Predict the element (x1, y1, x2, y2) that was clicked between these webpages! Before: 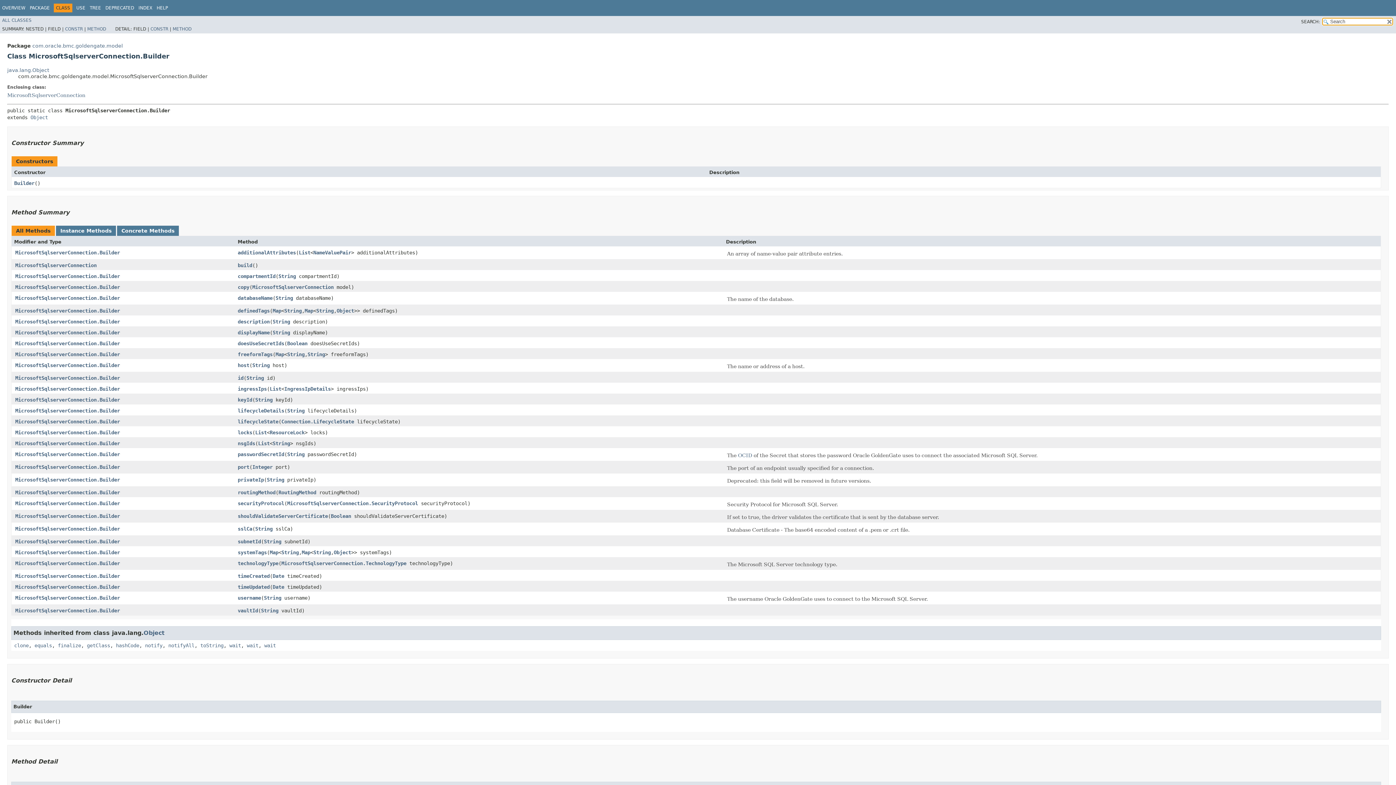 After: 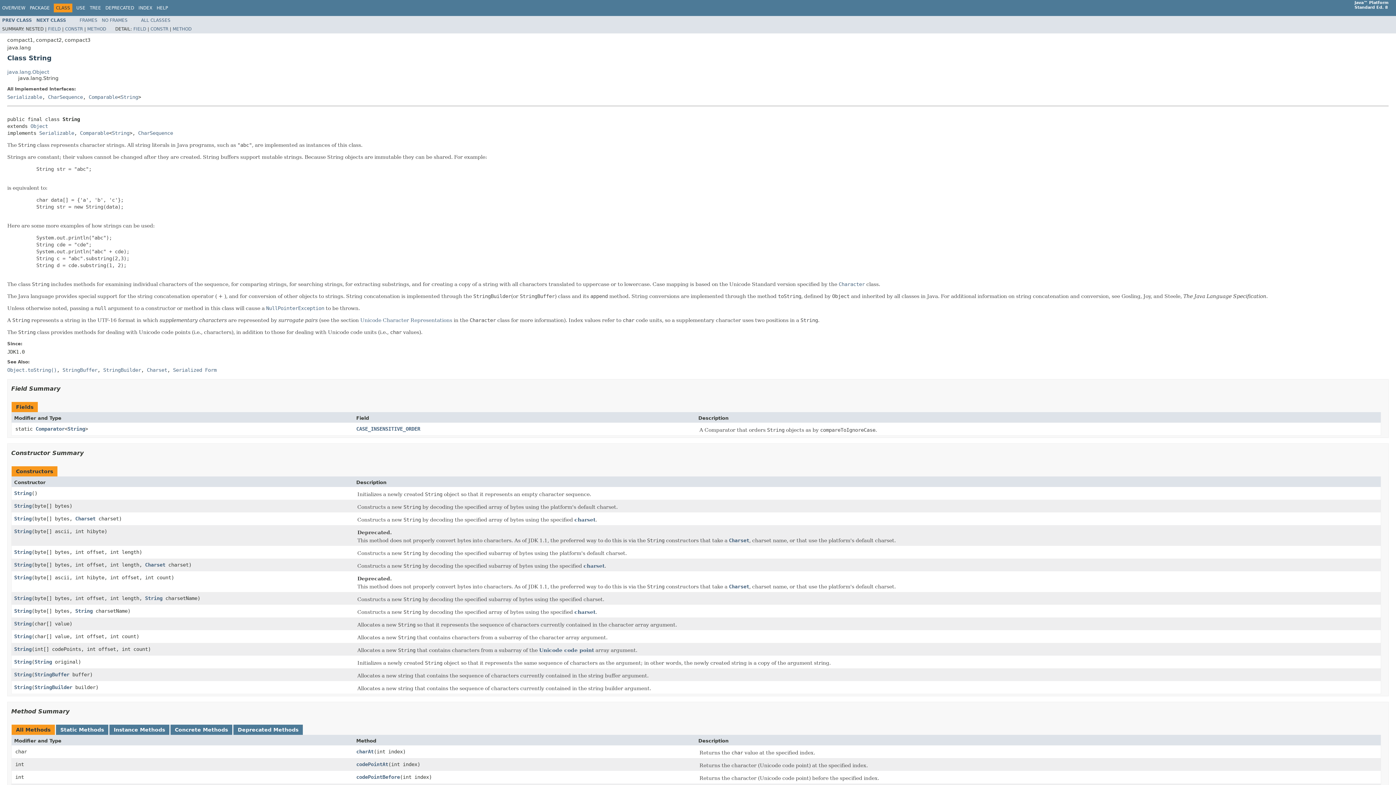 Action: label: String bbox: (284, 307, 301, 313)